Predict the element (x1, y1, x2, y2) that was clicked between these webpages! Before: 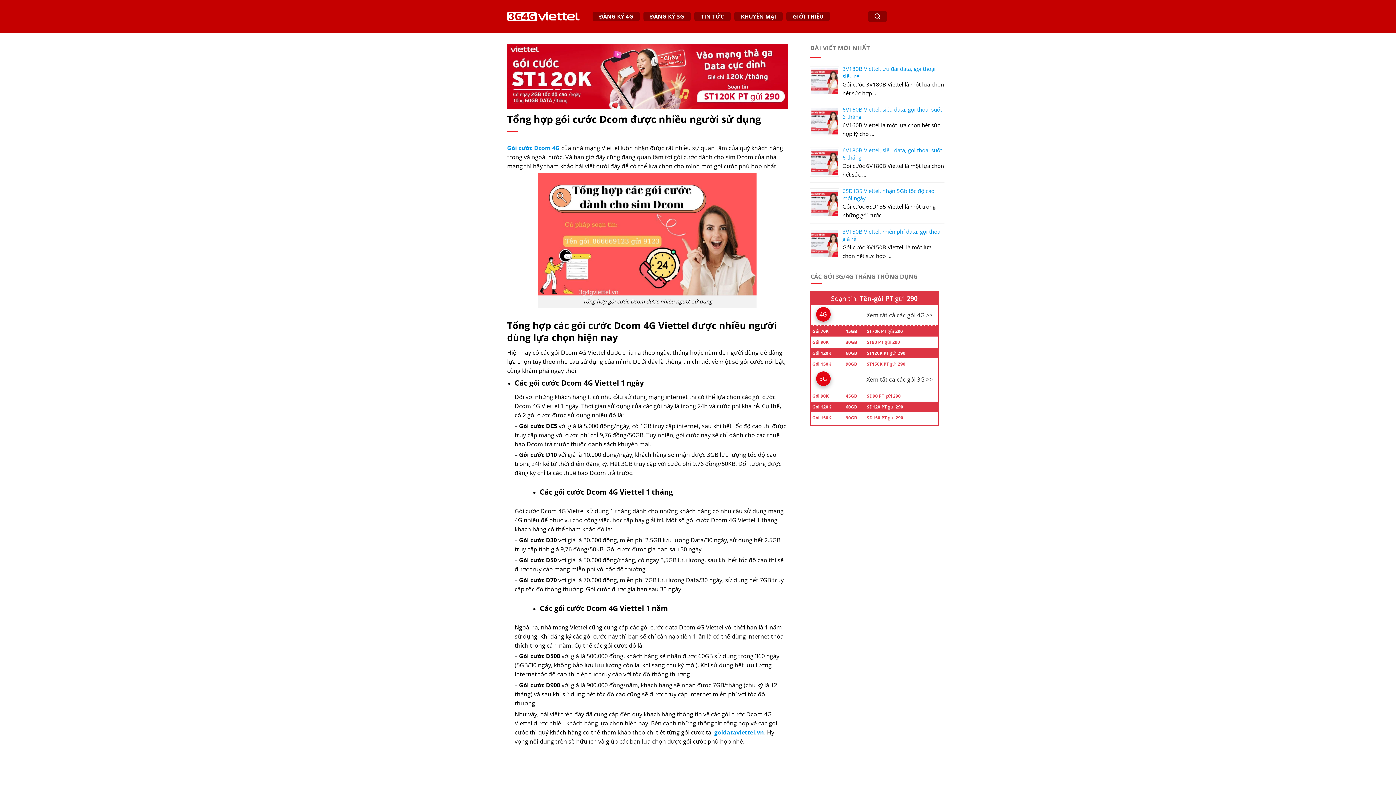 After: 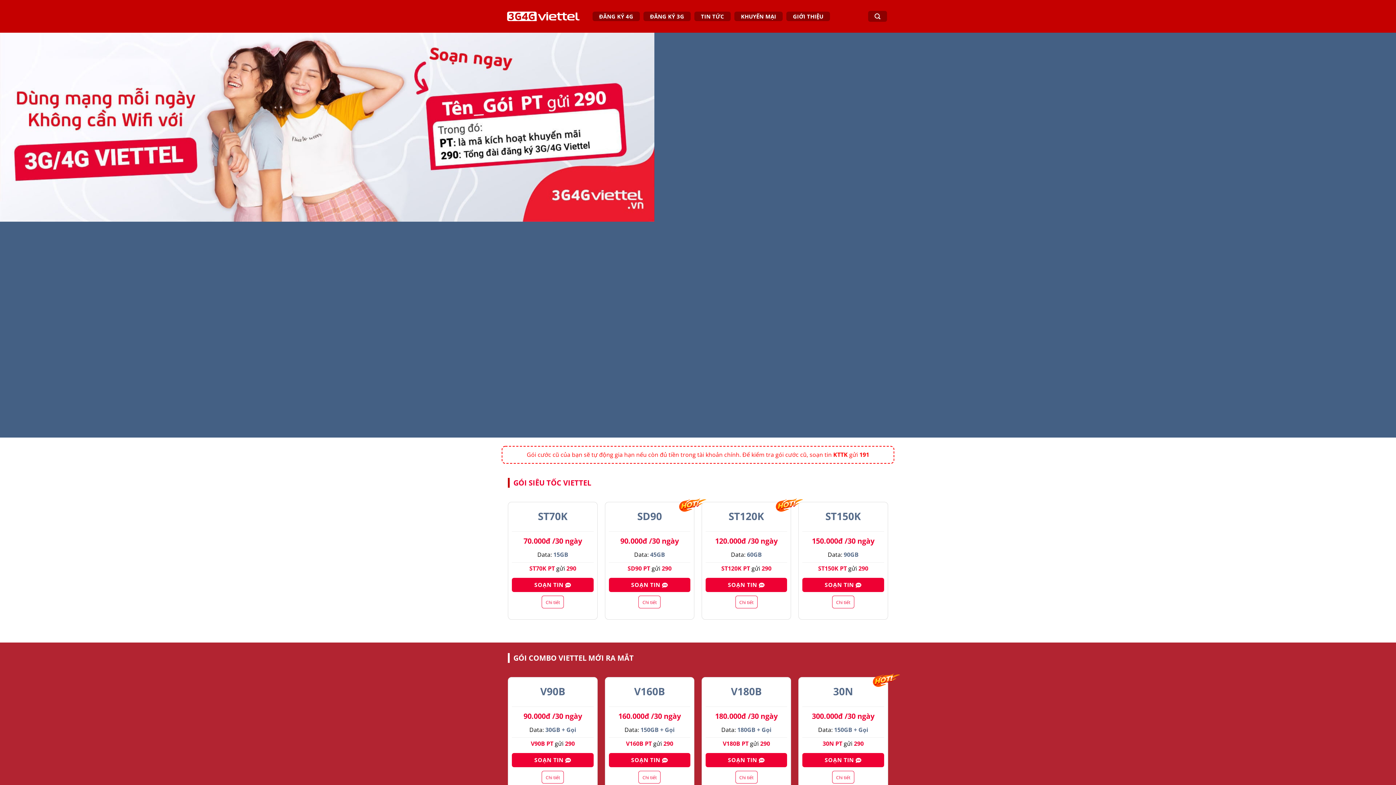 Action: bbox: (507, 11, 580, 21)